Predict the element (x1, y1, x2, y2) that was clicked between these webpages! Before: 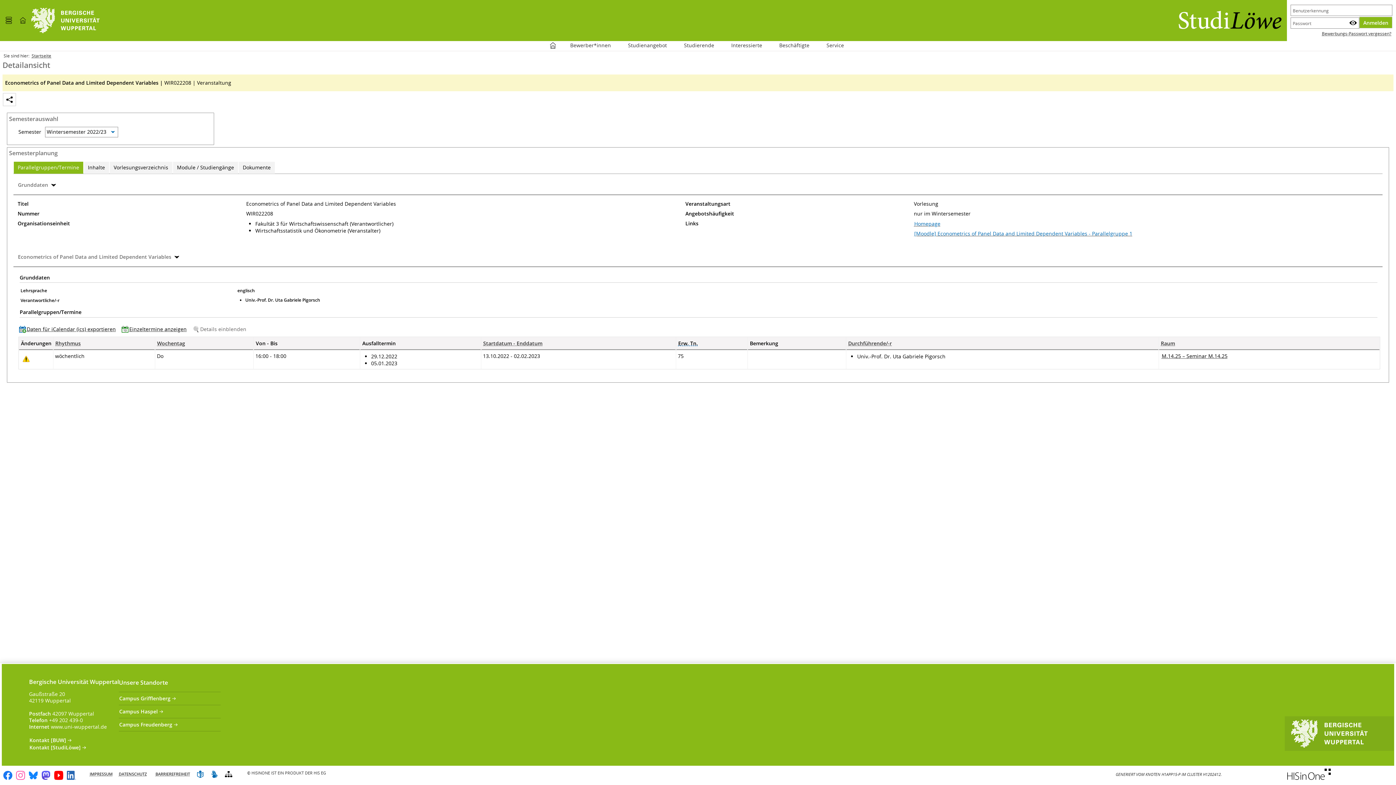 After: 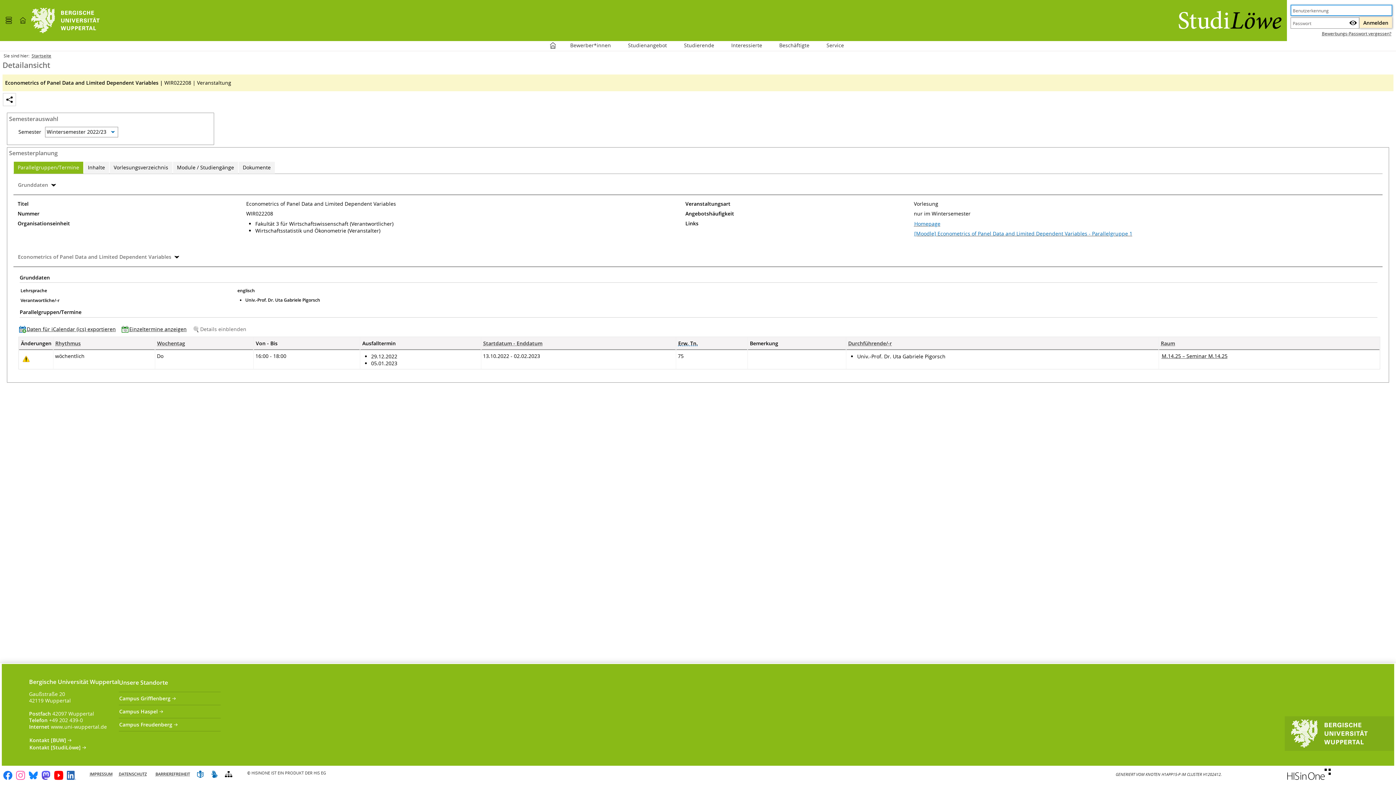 Action: bbox: (1359, 16, 1392, 28) label: Anmelden